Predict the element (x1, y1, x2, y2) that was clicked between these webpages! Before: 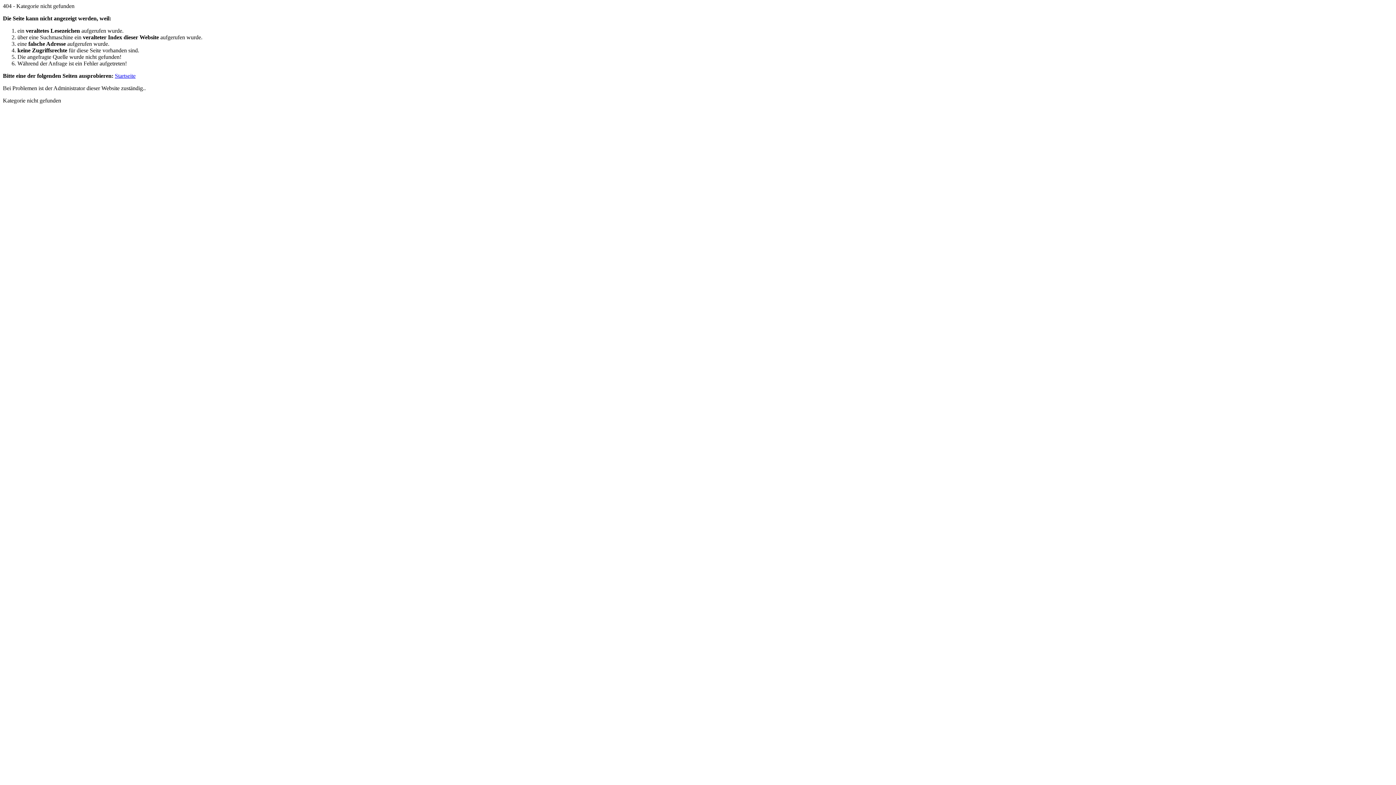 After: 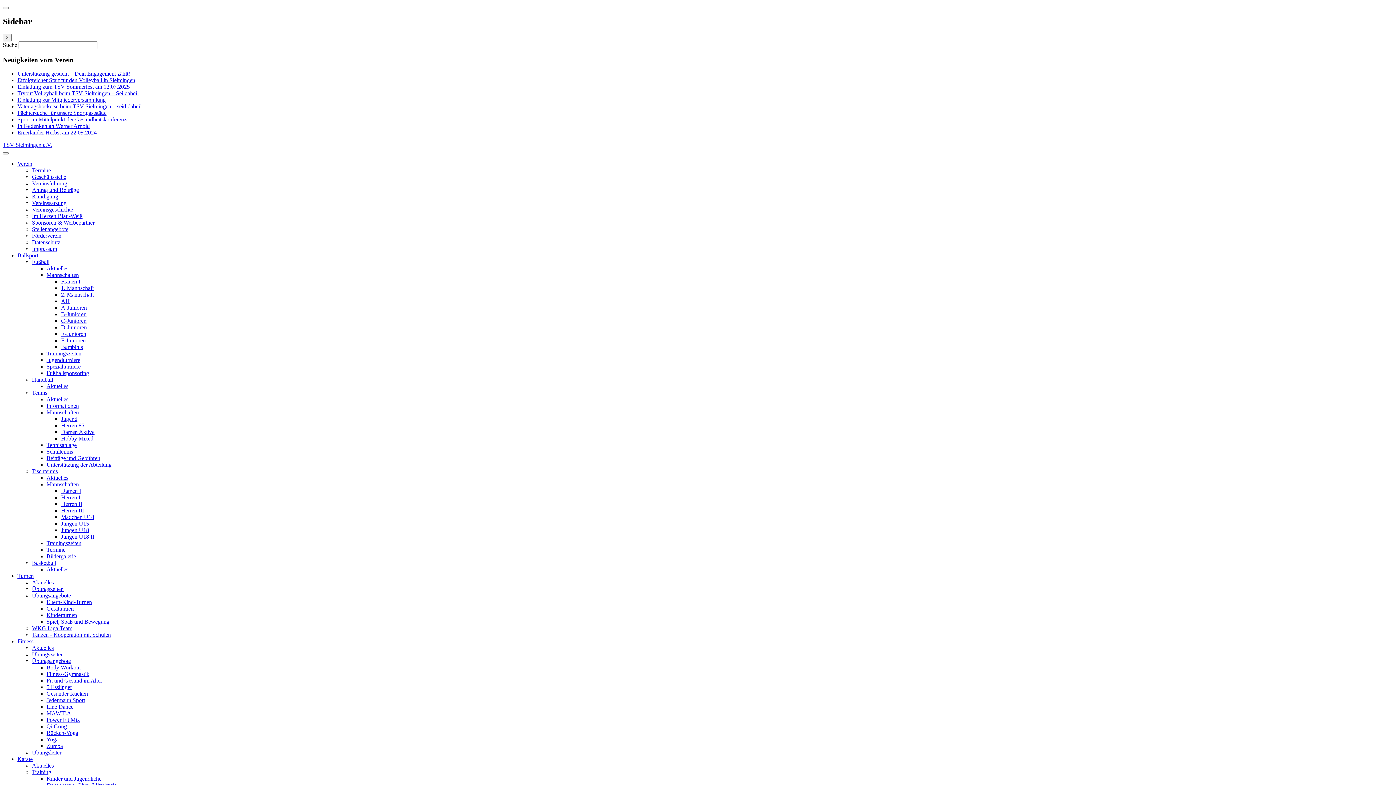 Action: label: Startseite bbox: (114, 72, 135, 78)